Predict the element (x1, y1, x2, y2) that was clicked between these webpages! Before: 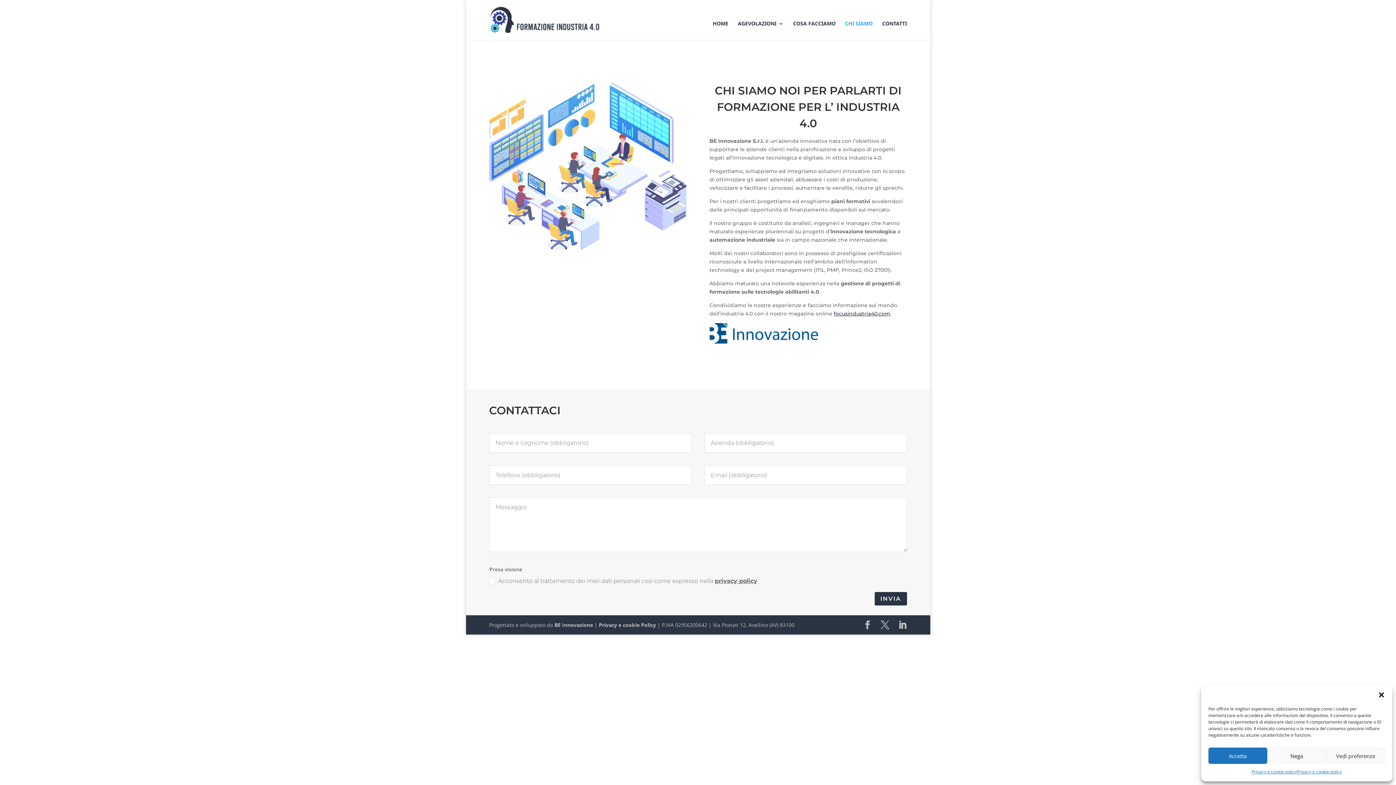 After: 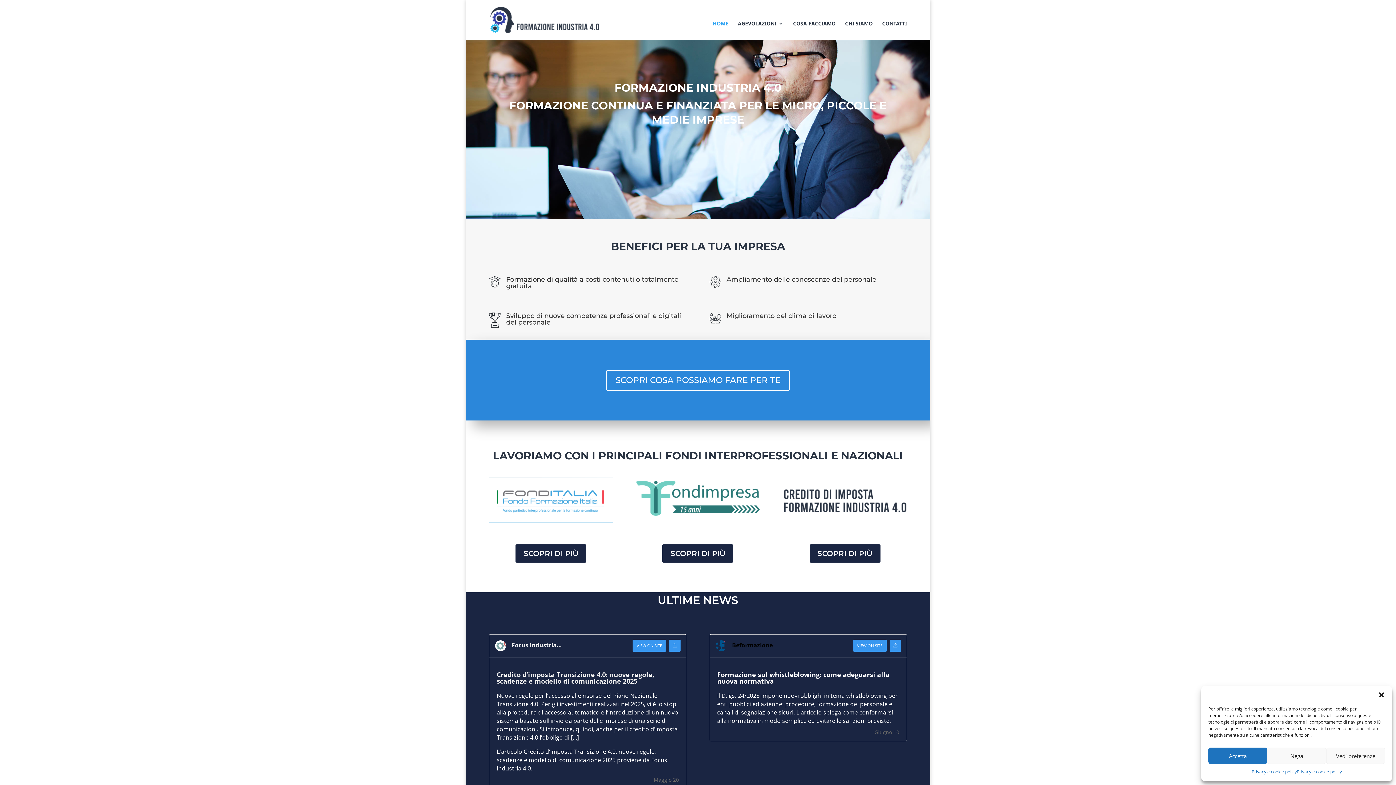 Action: bbox: (712, 21, 728, 40) label: HOME